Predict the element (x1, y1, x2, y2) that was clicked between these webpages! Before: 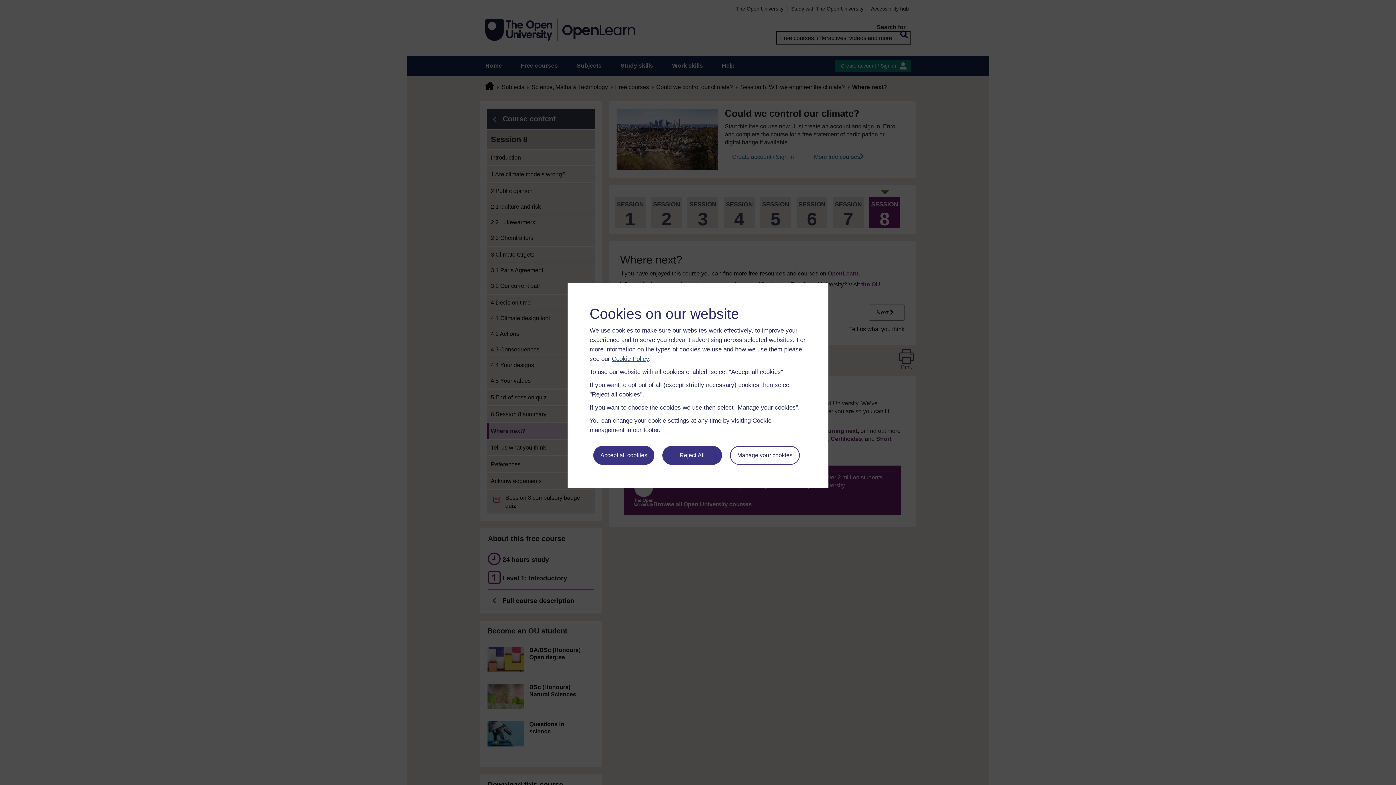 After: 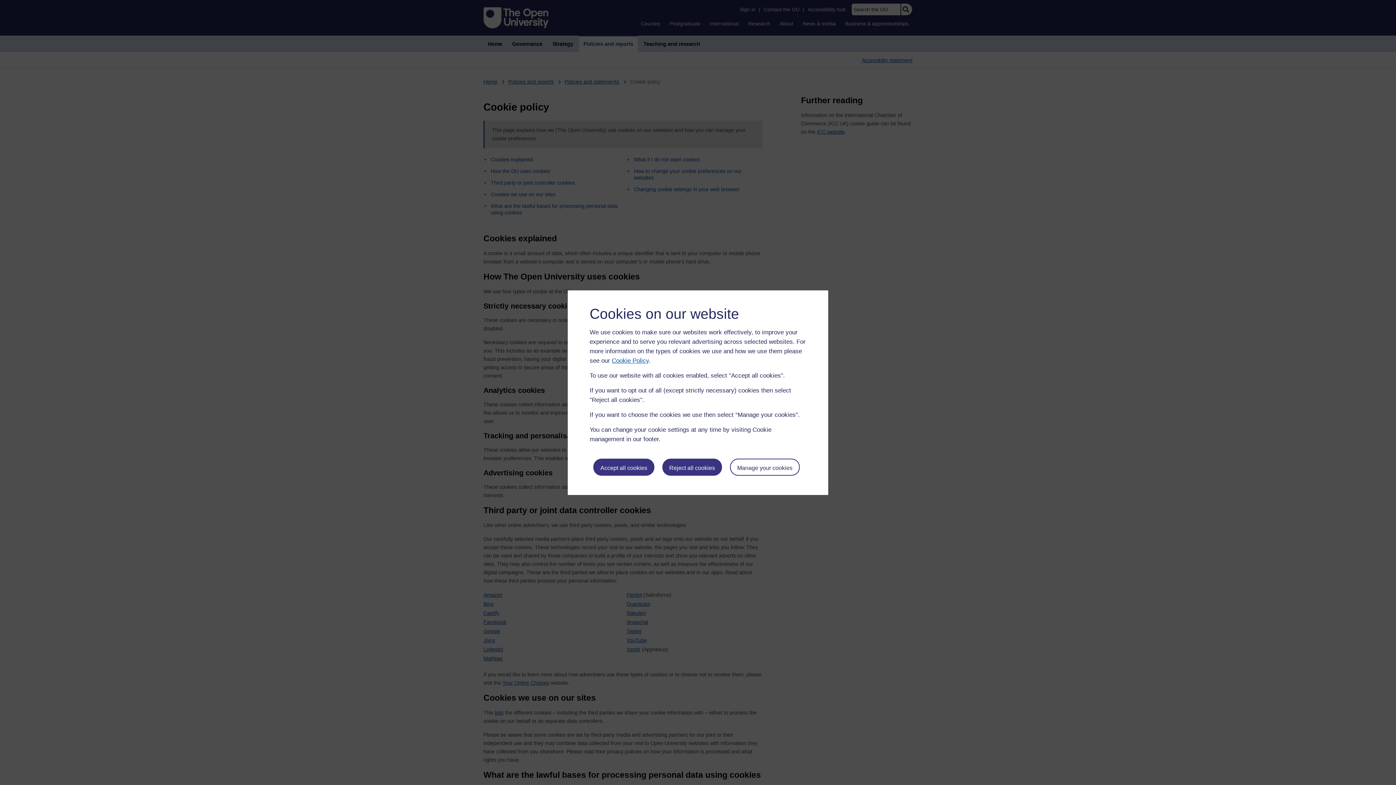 Action: bbox: (612, 355, 649, 362) label: Cookie Policy